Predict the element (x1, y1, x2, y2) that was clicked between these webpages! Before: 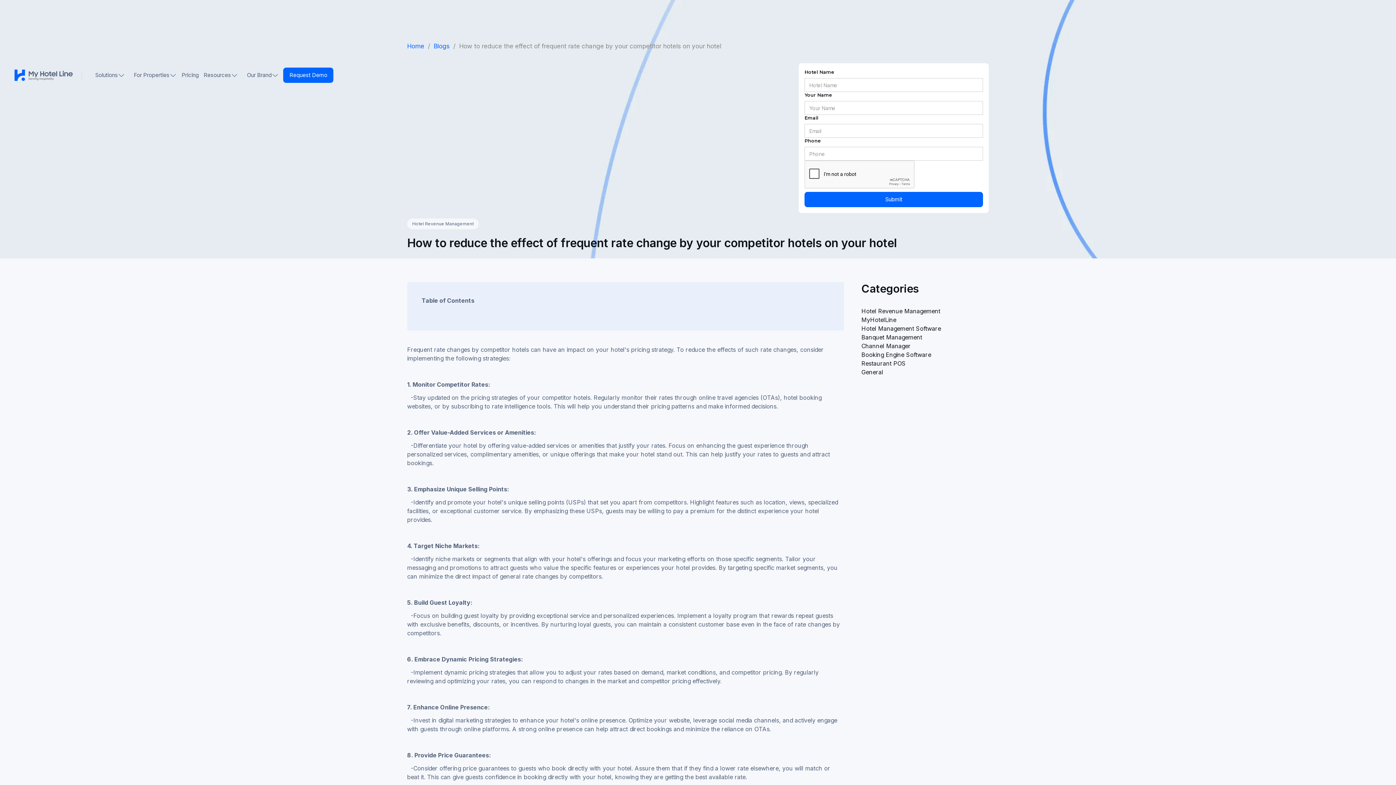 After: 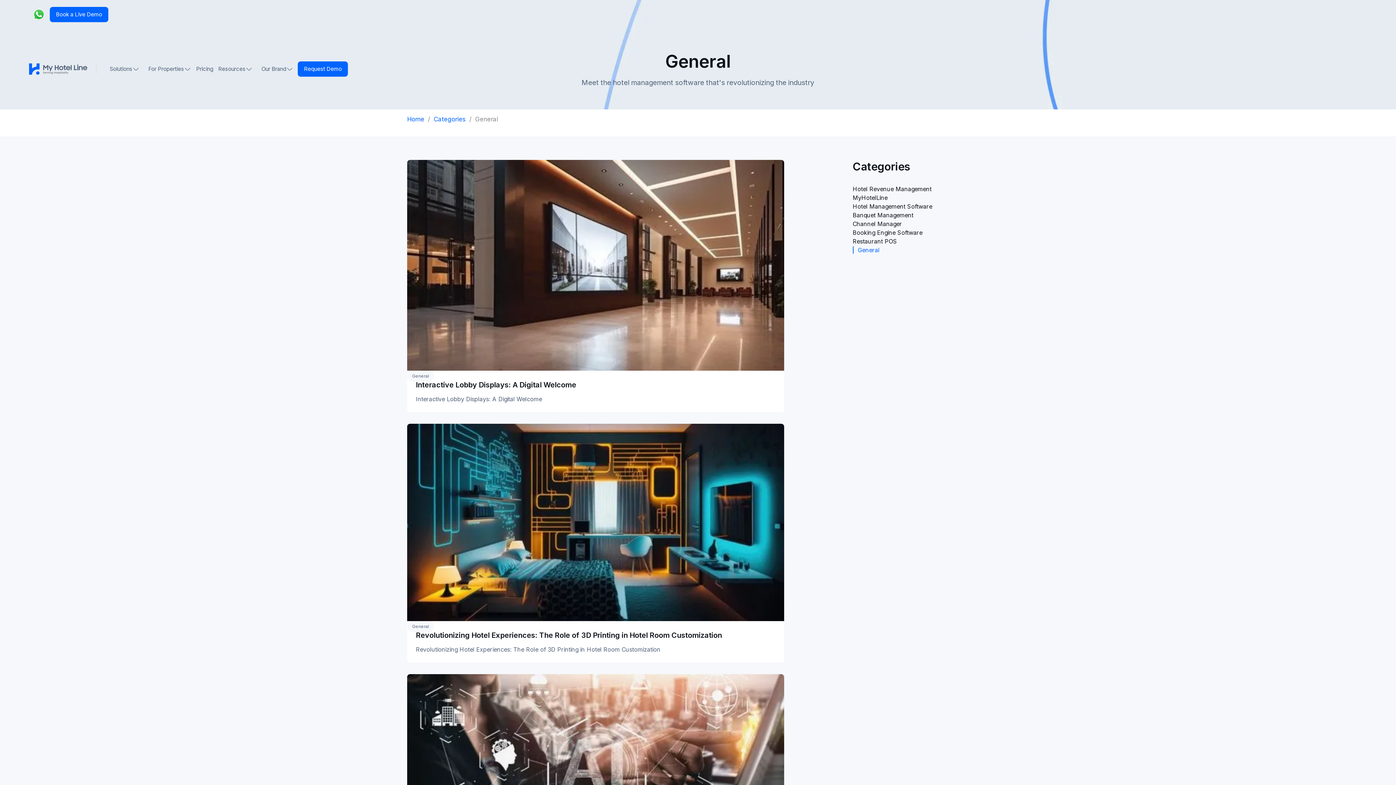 Action: label: General bbox: (861, 368, 883, 375)